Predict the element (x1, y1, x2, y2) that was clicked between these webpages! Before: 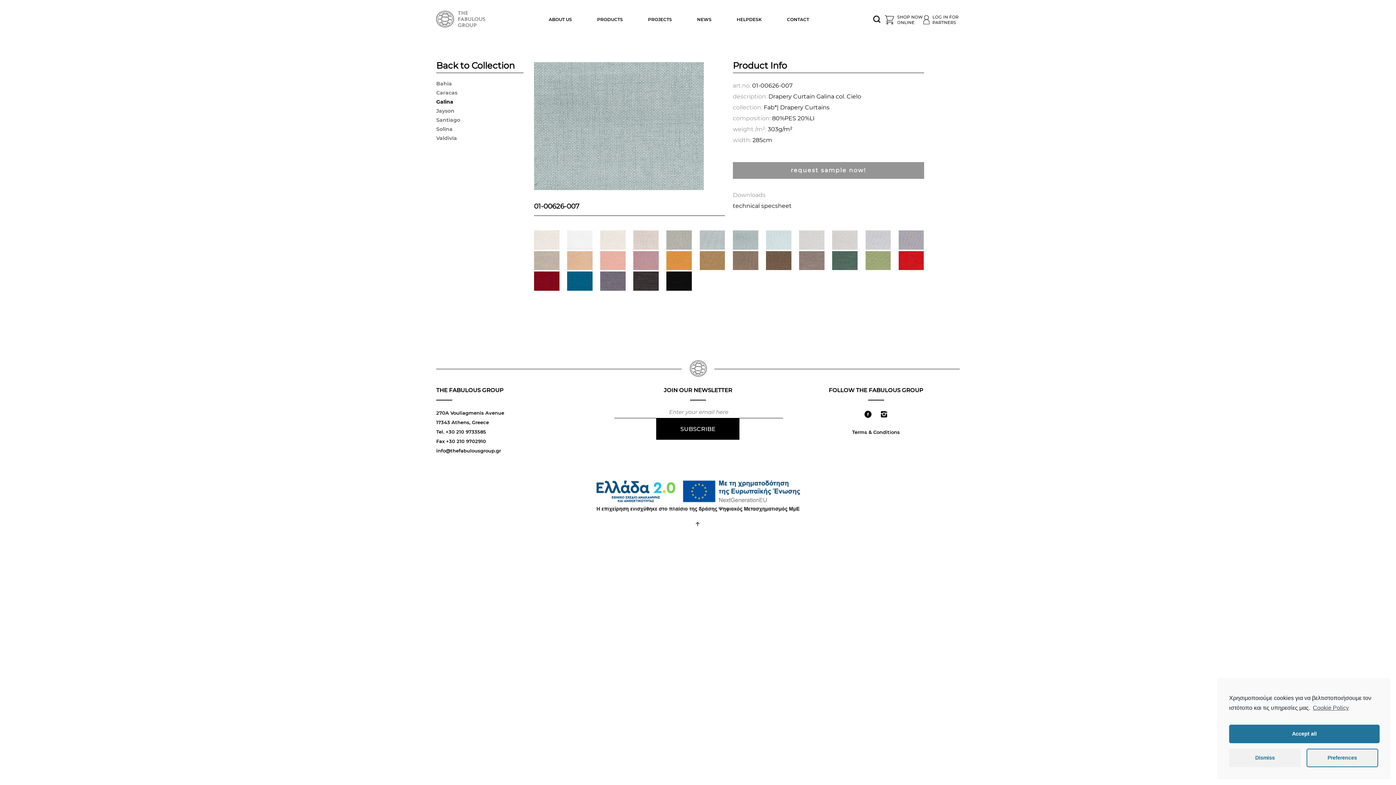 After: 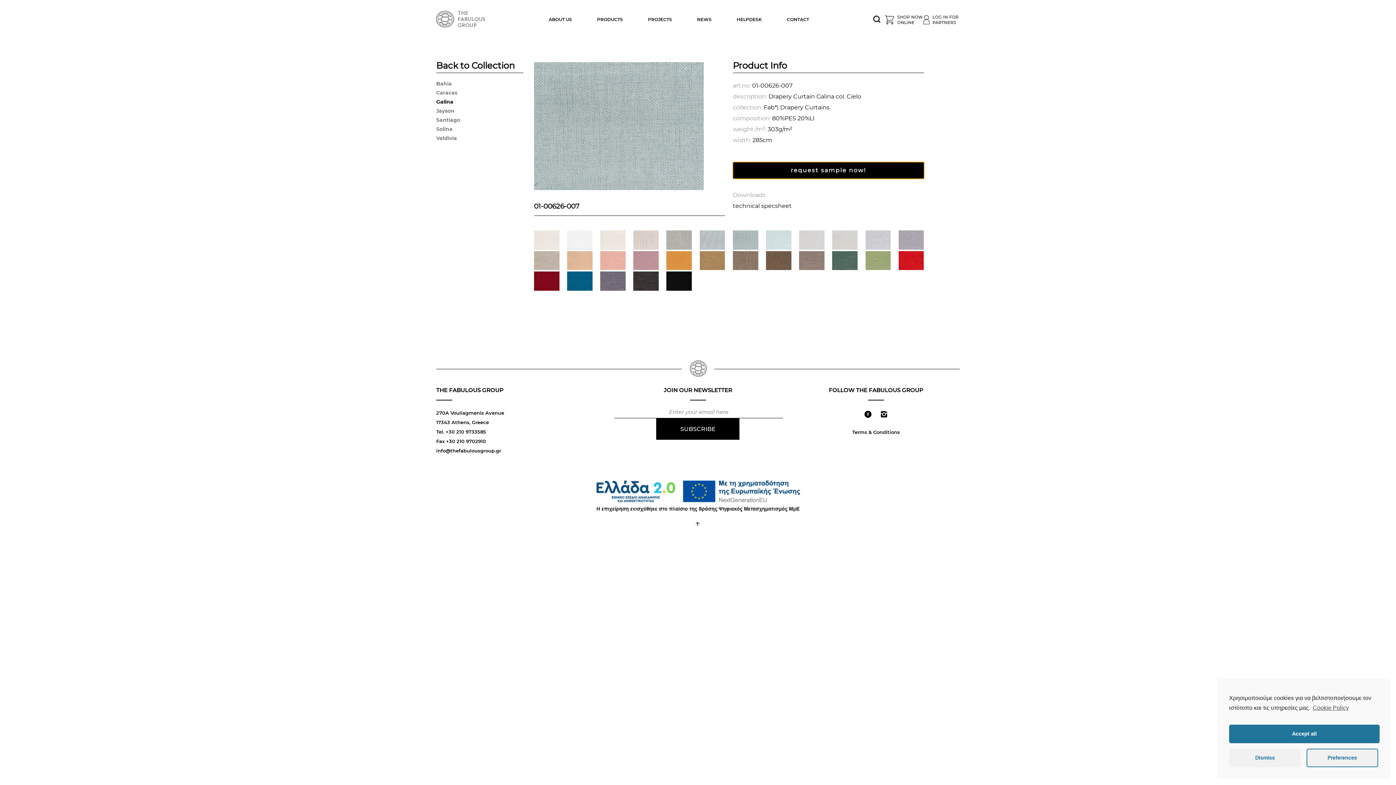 Action: bbox: (733, 162, 924, 178) label: request sample now!